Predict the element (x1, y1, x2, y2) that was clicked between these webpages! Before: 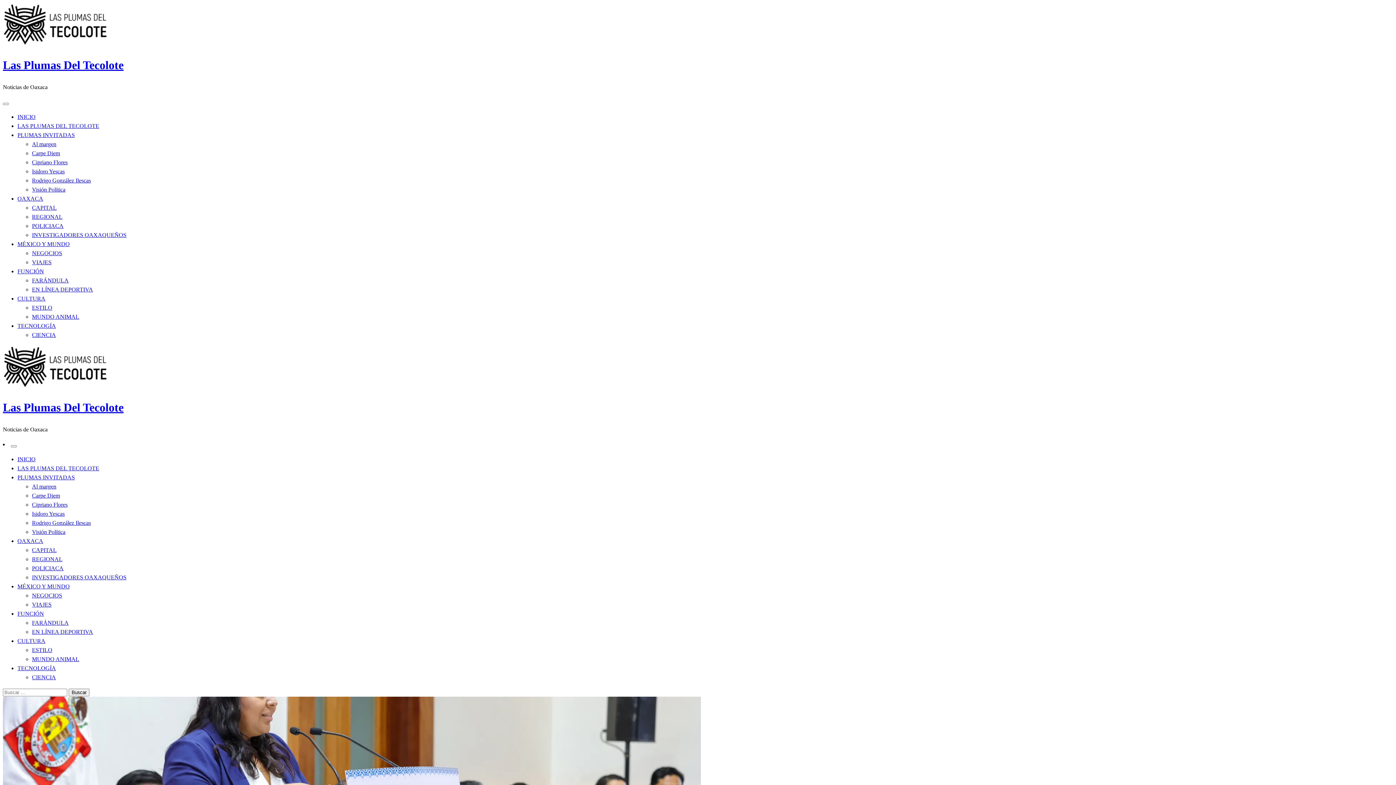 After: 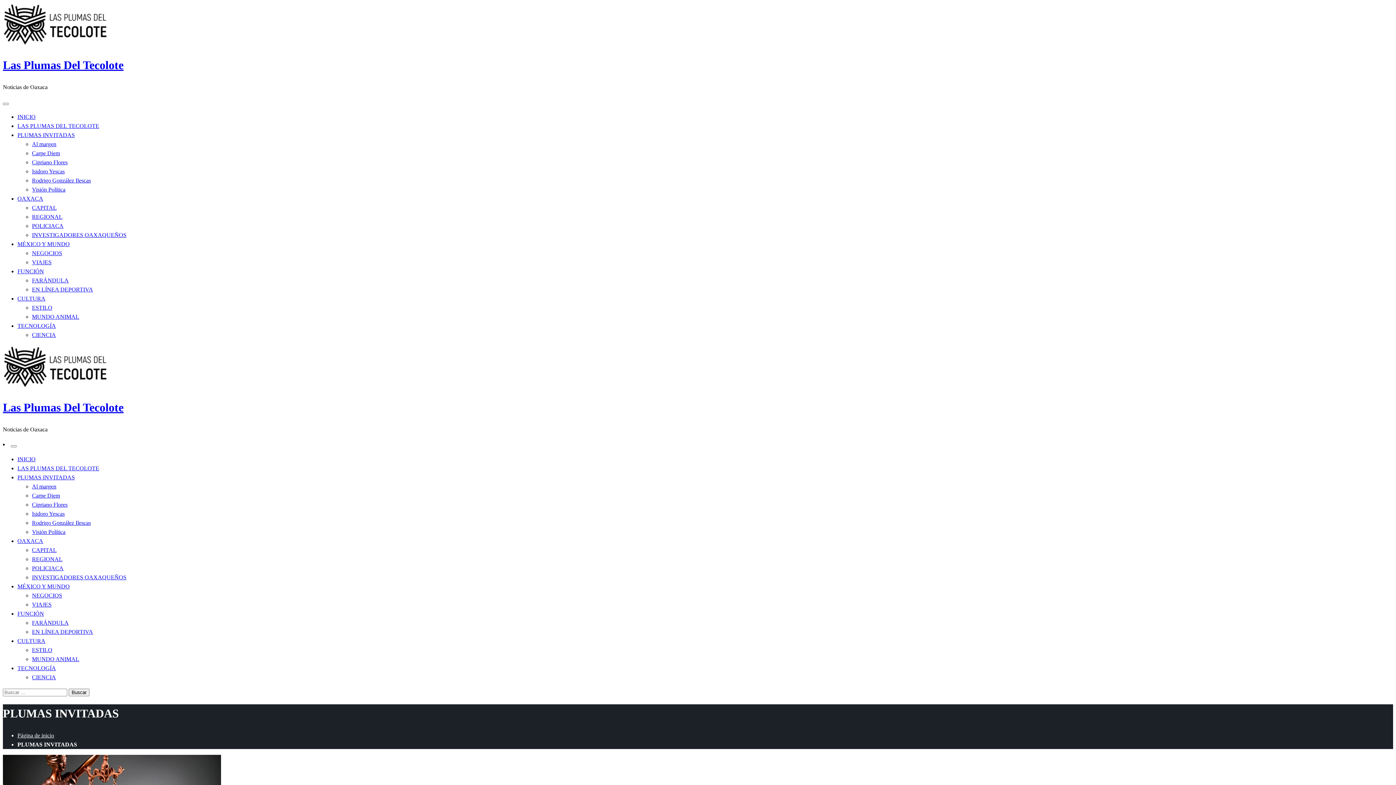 Action: bbox: (17, 474, 74, 480) label: PLUMAS INVITADAS